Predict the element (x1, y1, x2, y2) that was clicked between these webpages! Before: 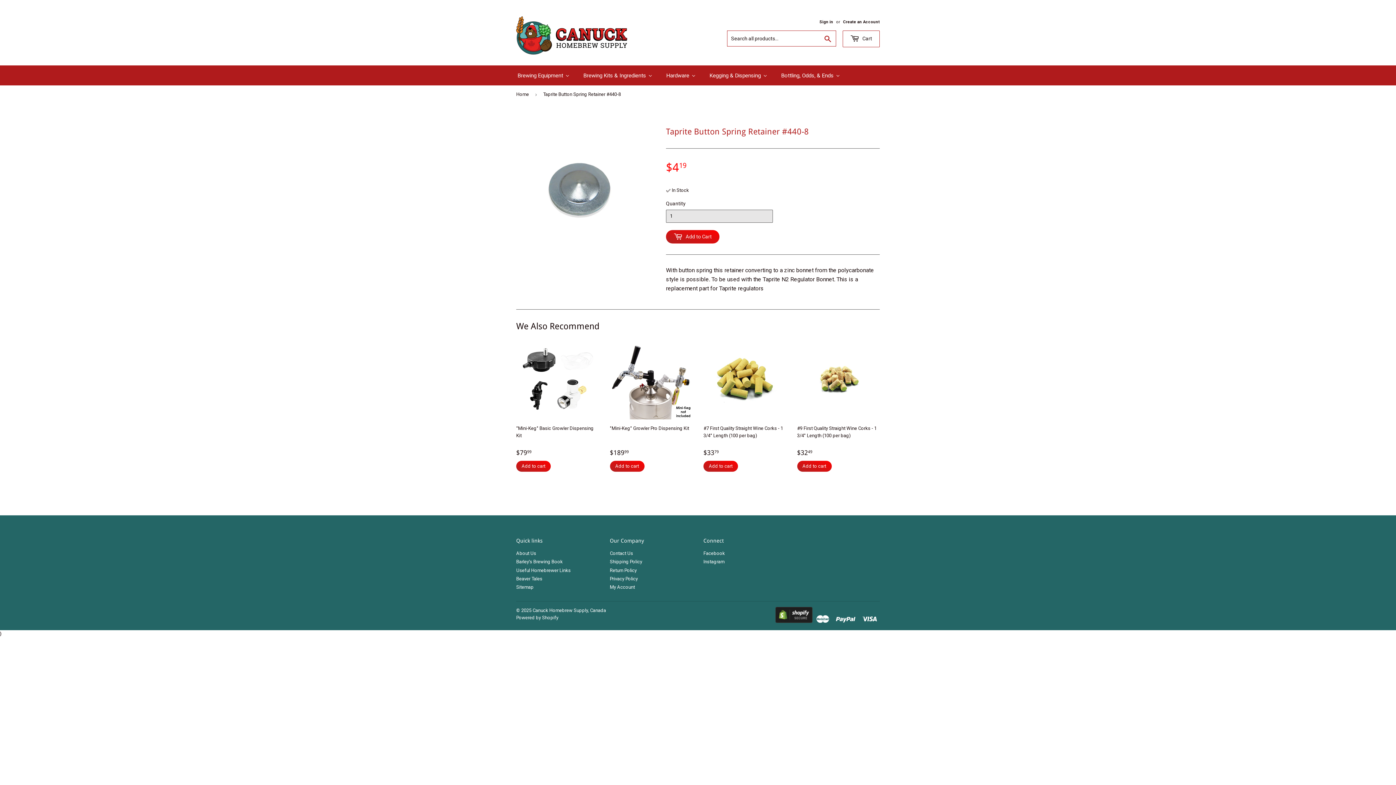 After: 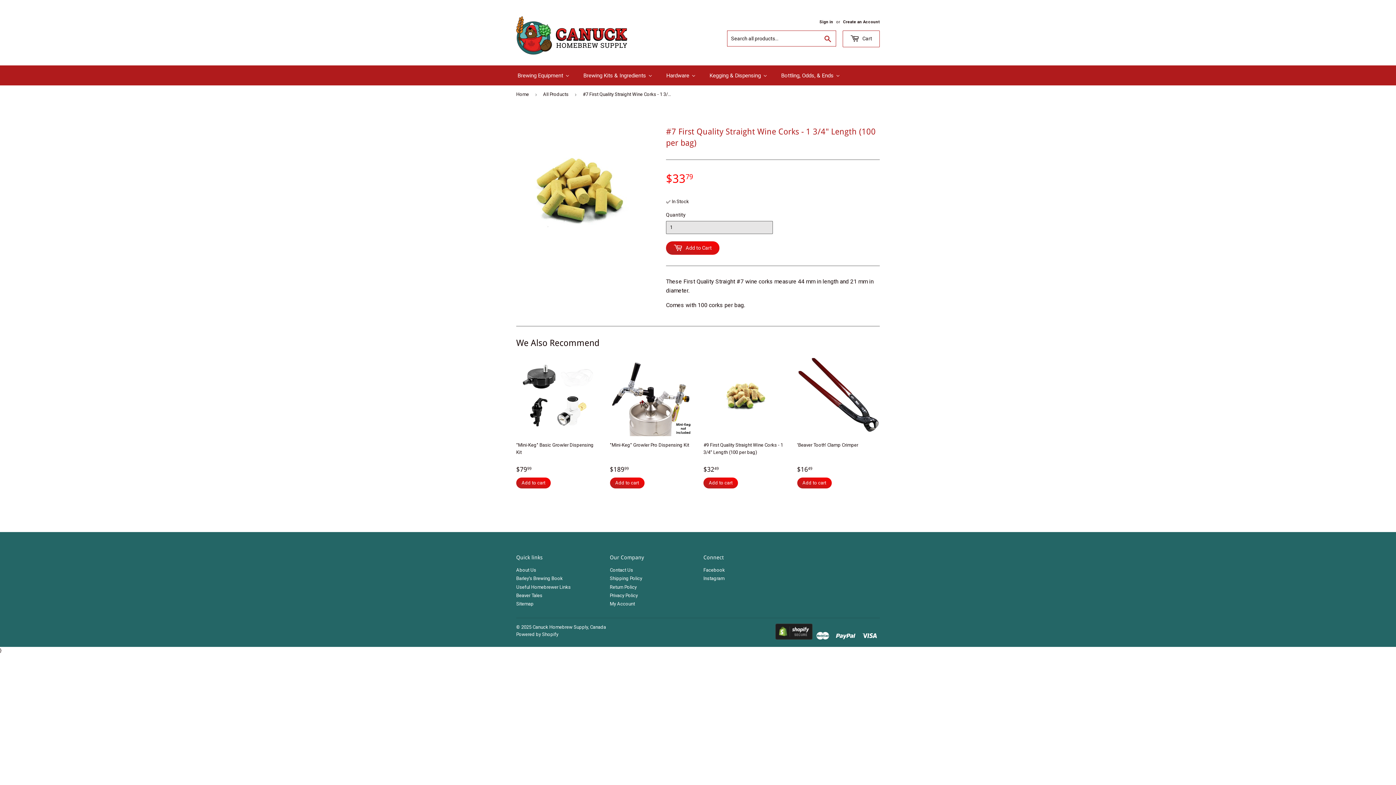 Action: bbox: (703, 337, 786, 482) label: #7 First Quality Straight Wine Corks - 1 3/4" Length (100 per bag)

Regular price
$3379
$33.79
Add to cart